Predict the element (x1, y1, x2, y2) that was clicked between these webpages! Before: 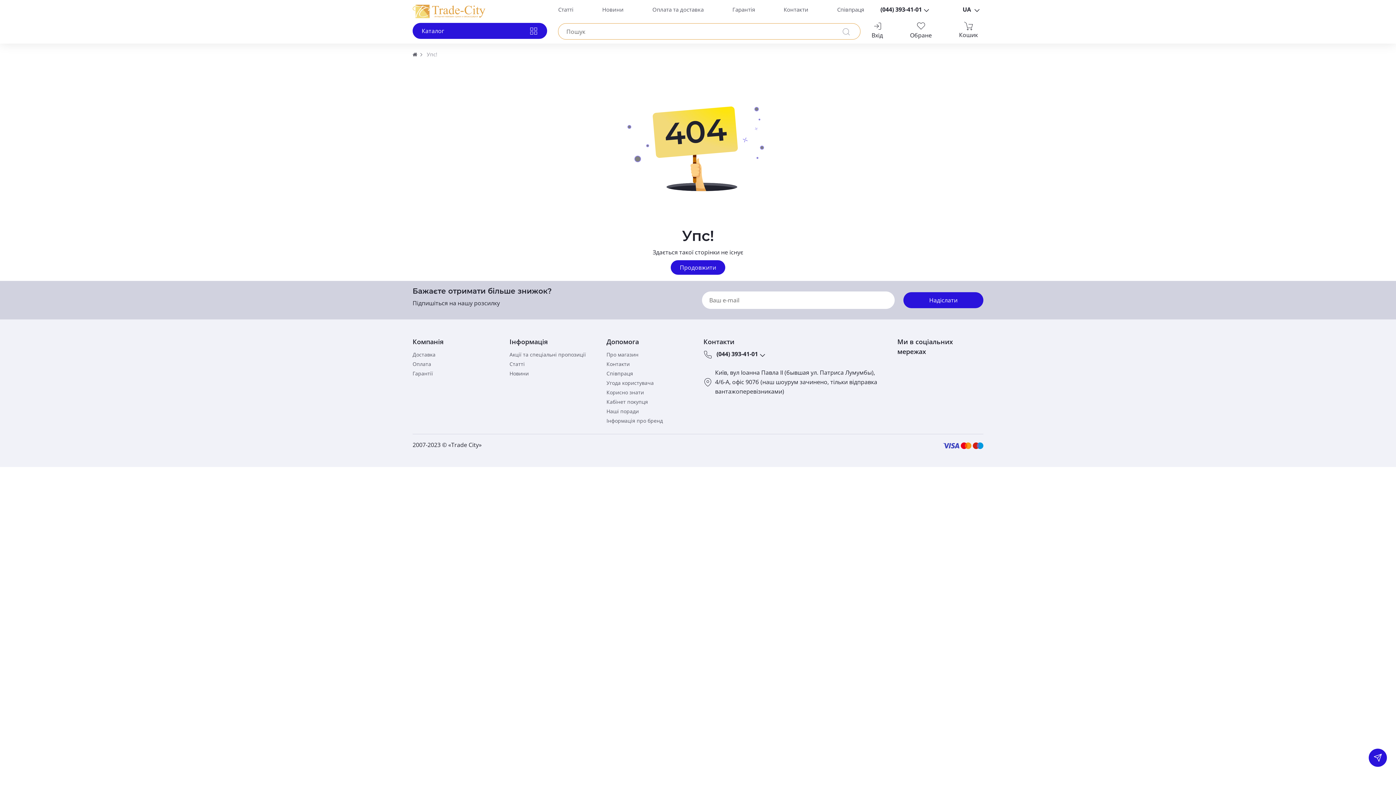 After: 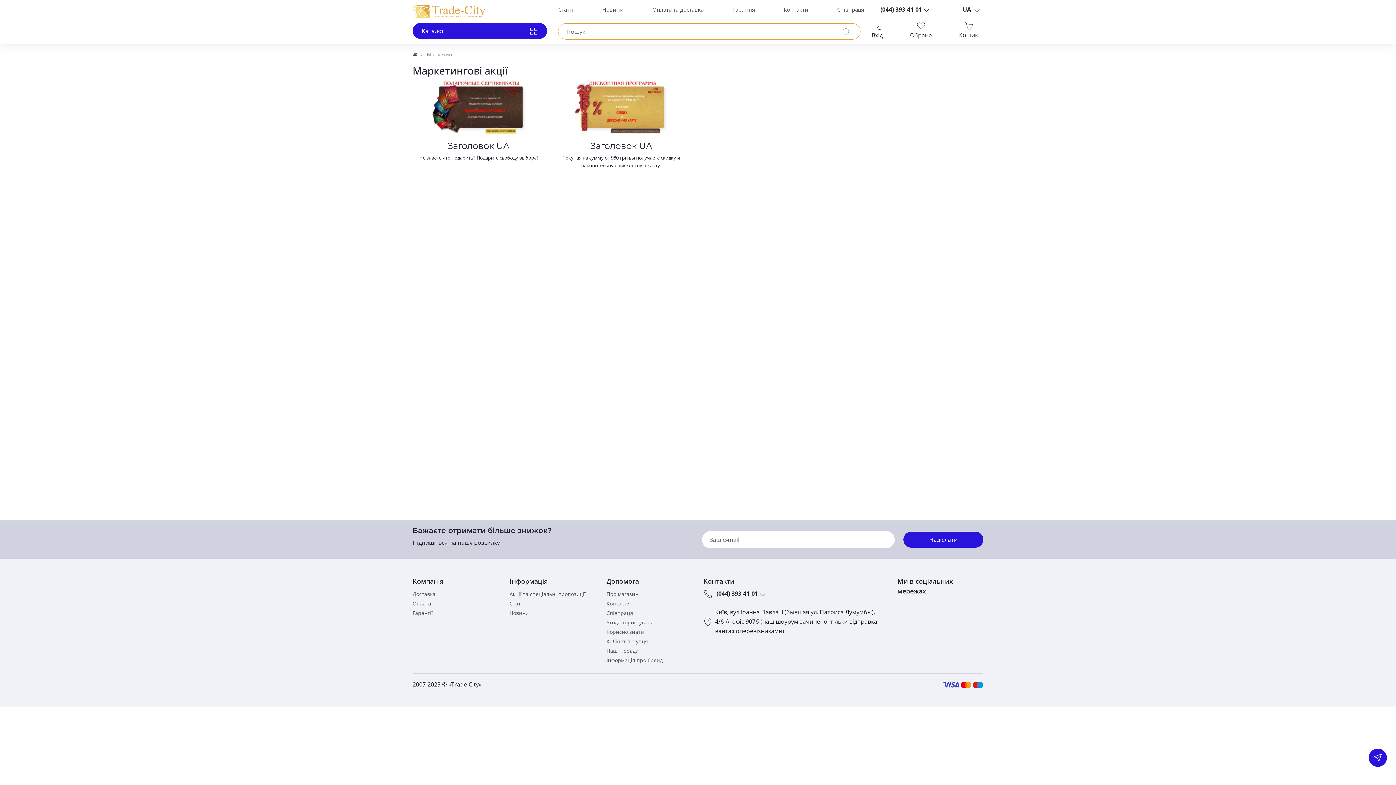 Action: bbox: (509, 351, 586, 358) label: Акції та спеціальні пропозиції